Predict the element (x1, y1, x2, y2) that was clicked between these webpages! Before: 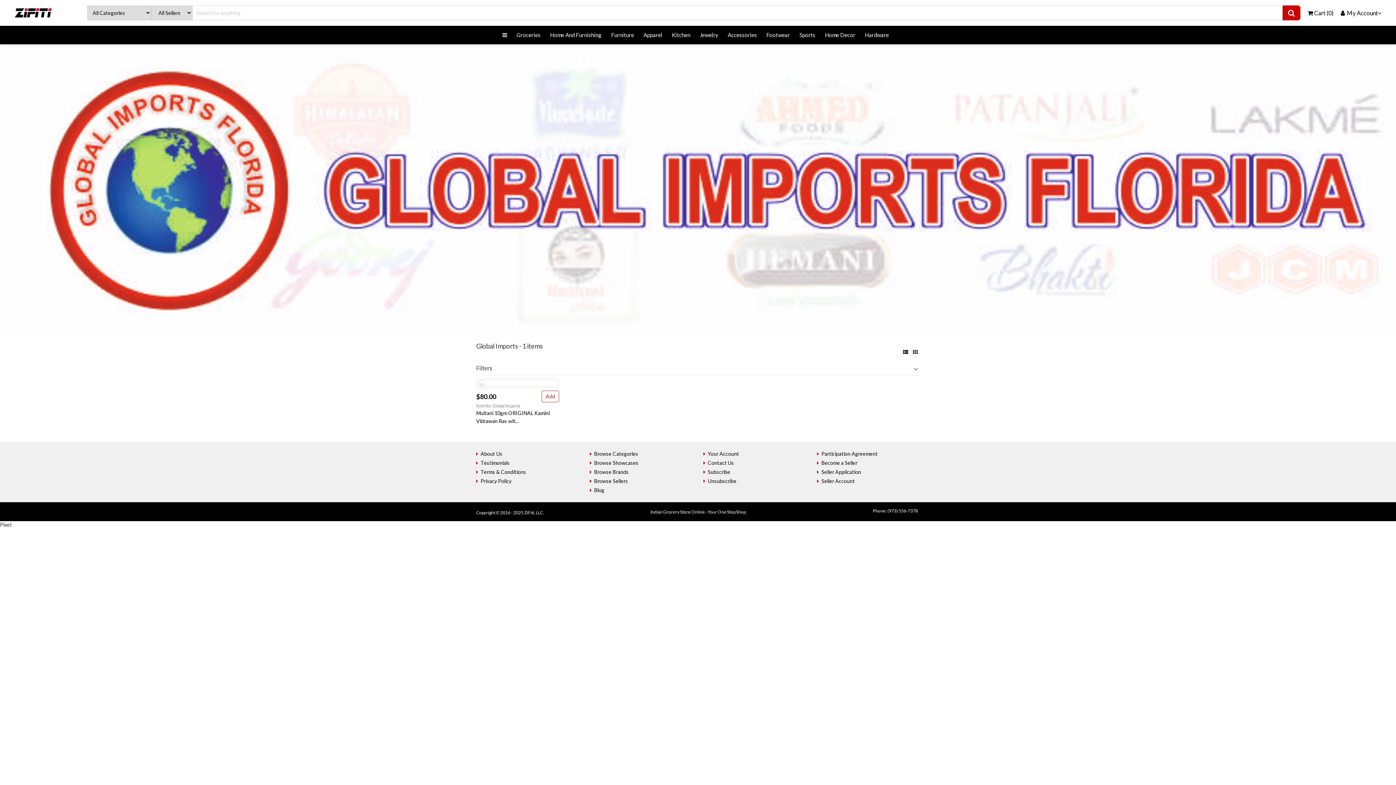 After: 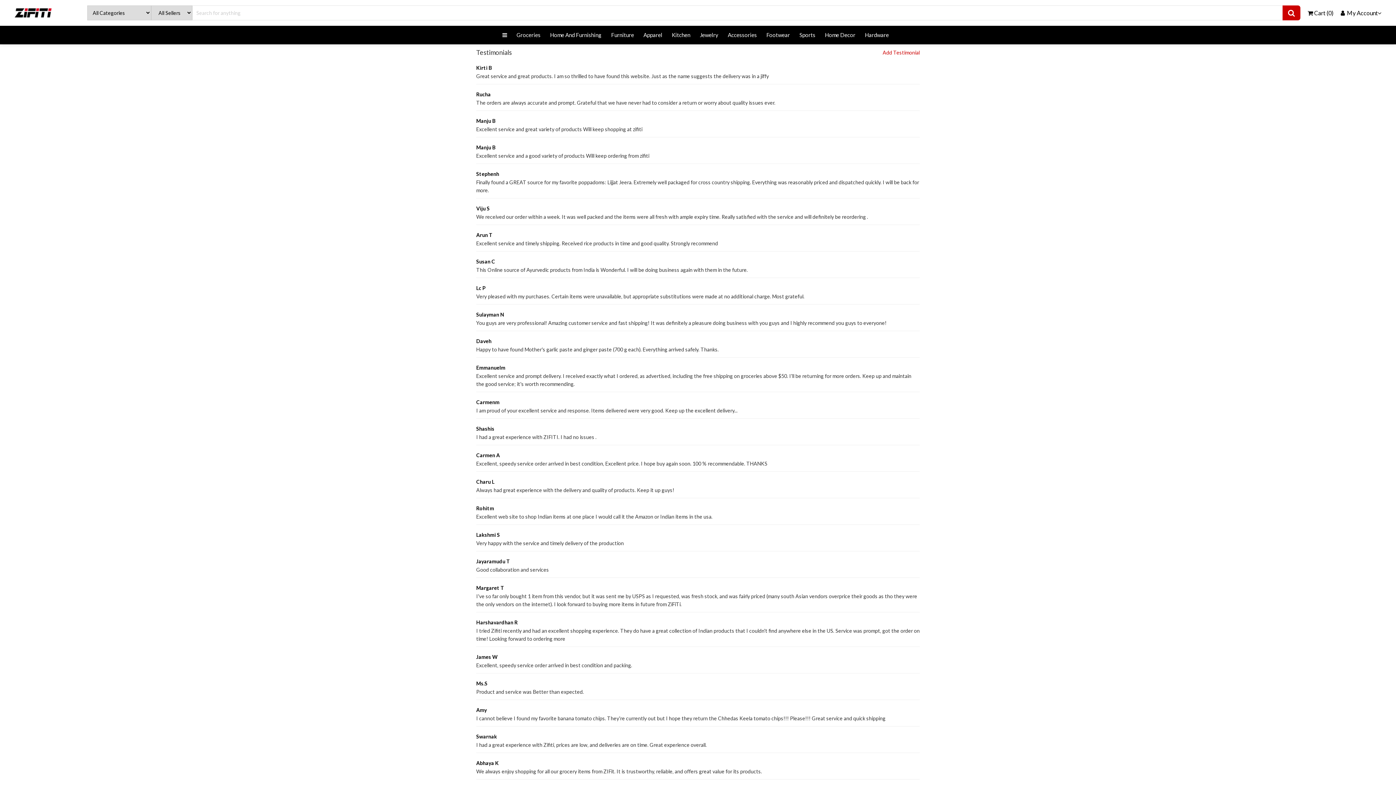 Action: bbox: (478, 460, 509, 466) label: Testimonials